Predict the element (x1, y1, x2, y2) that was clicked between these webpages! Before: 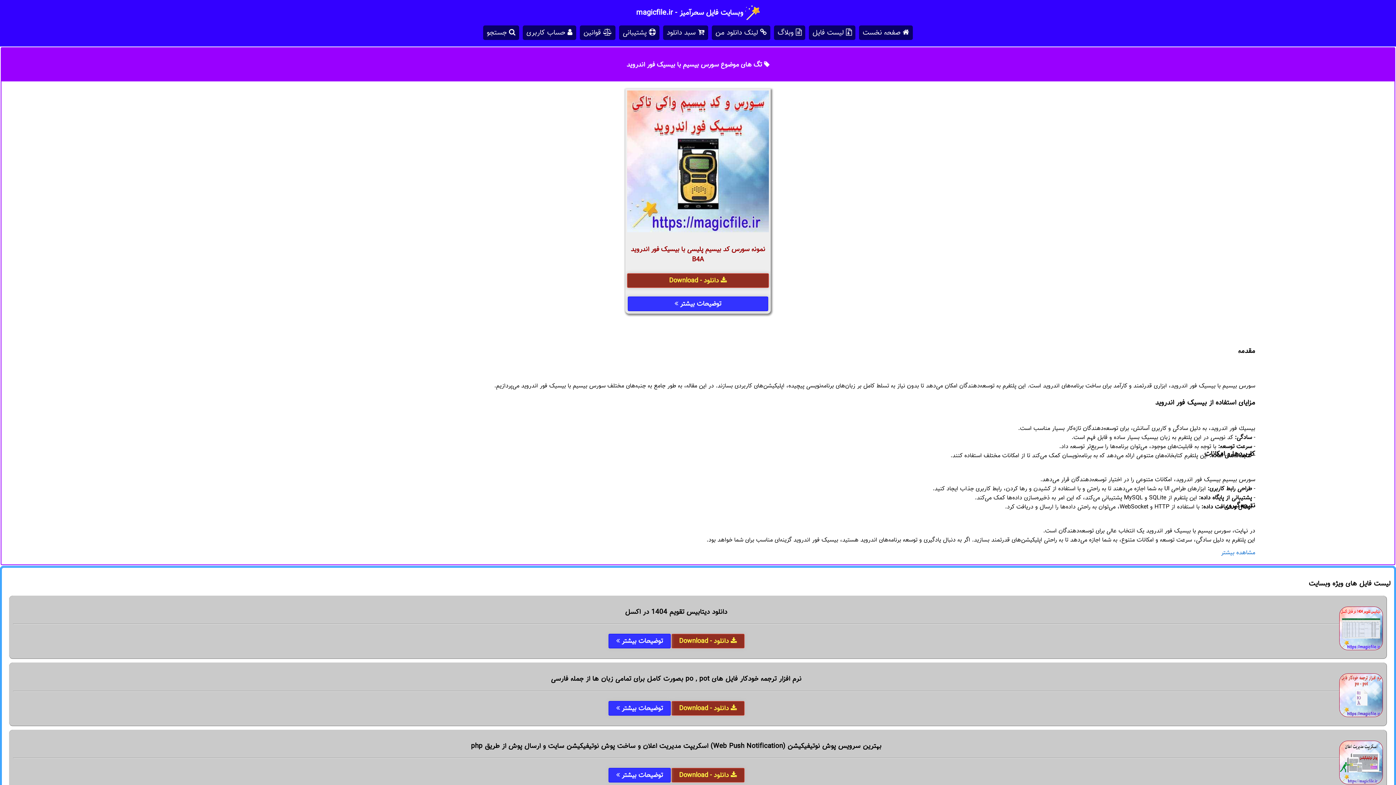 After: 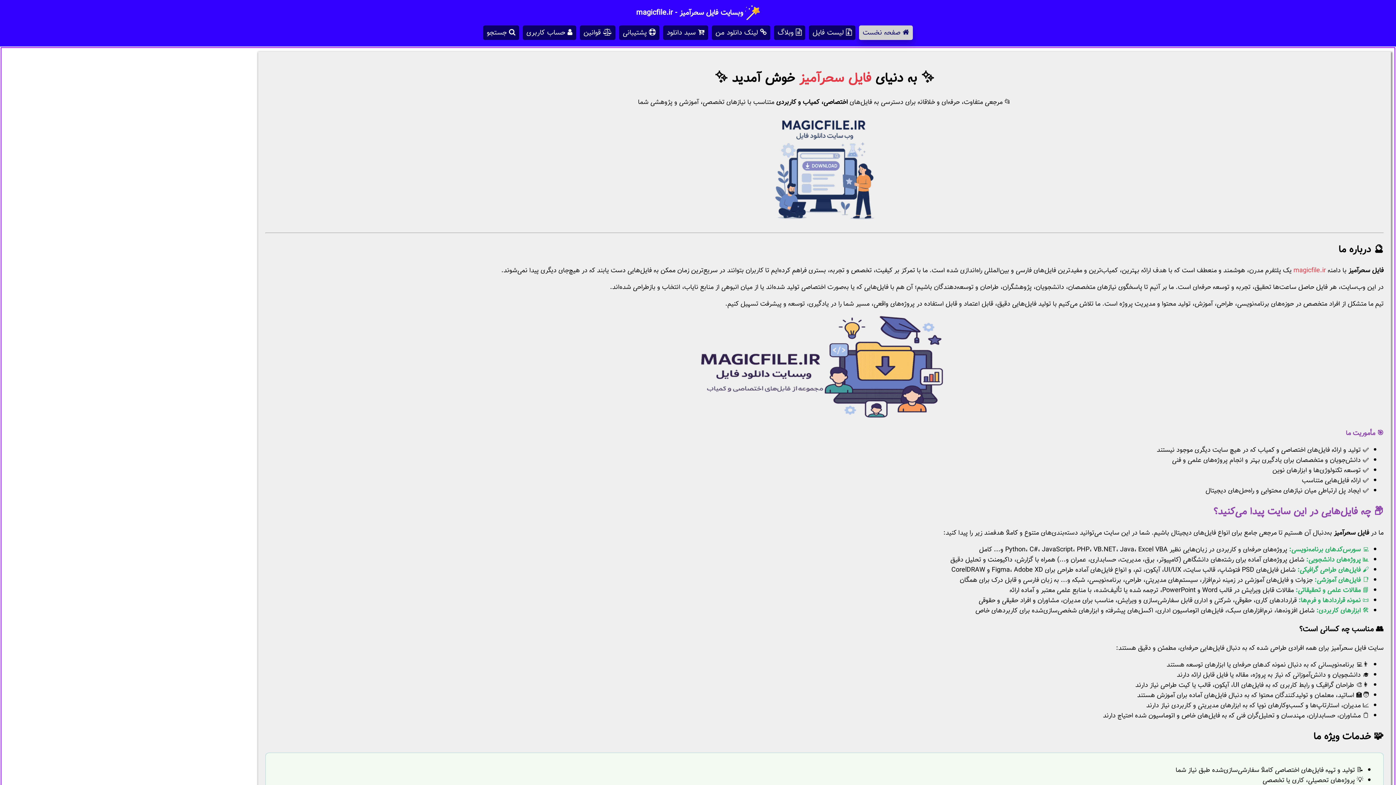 Action: bbox: (859, 25, 913, 40) label:  صفحه نخست